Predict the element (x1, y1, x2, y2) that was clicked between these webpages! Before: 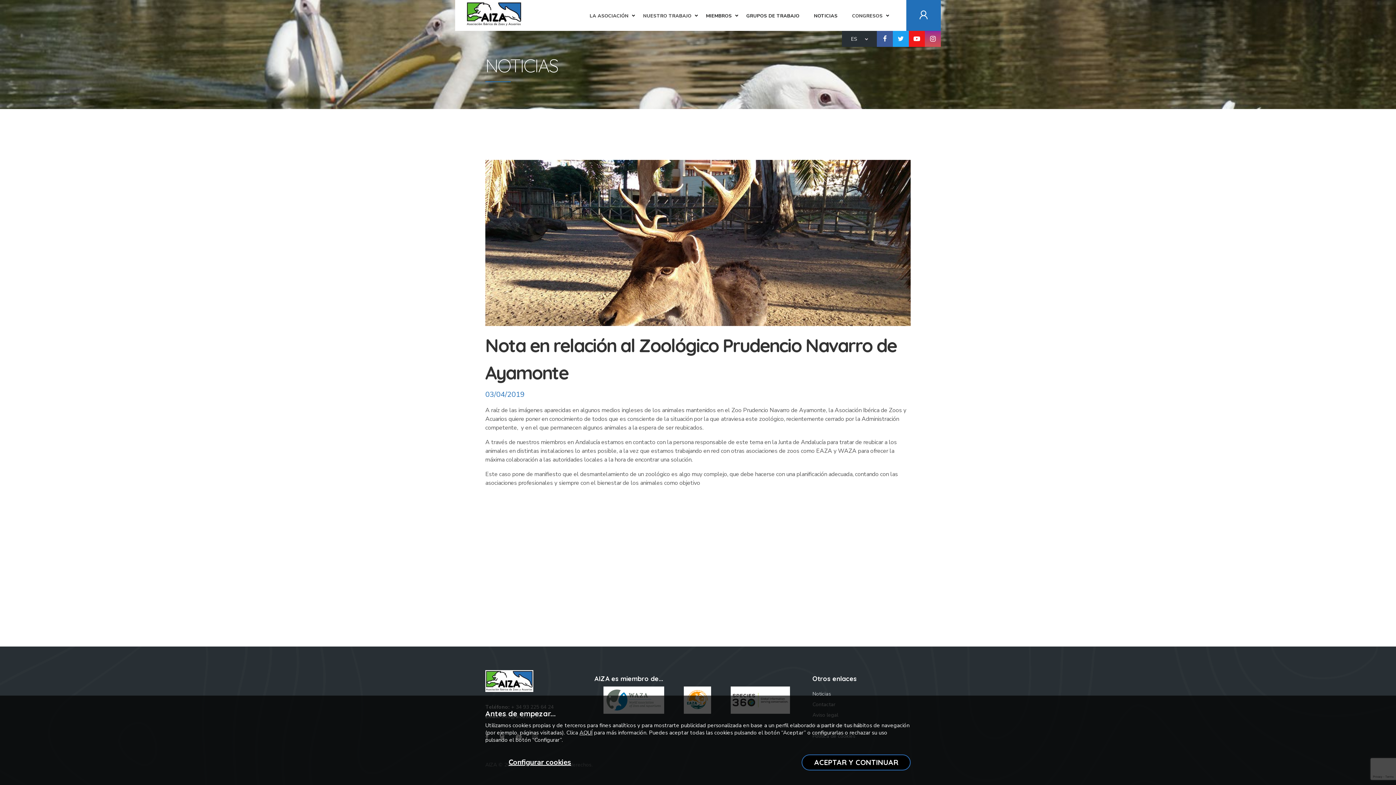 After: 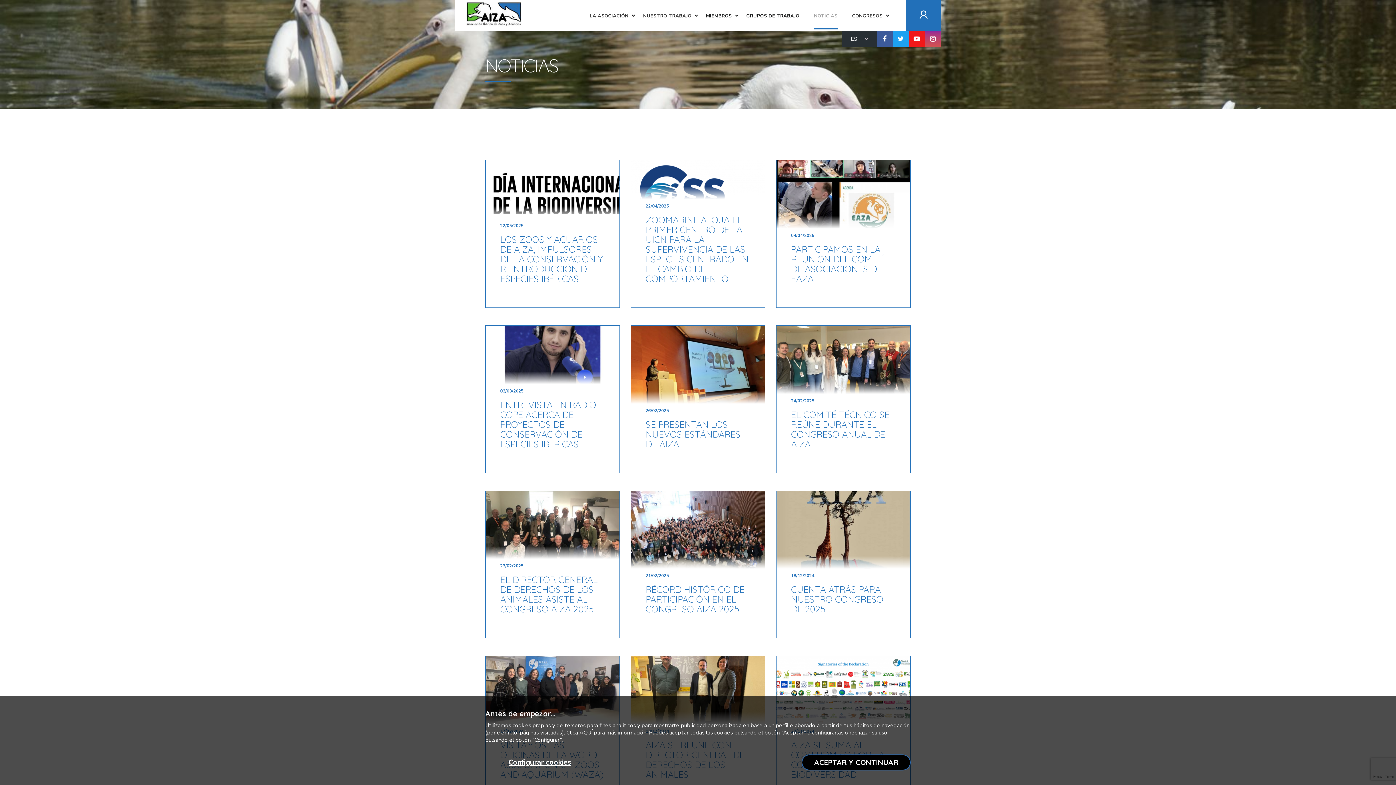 Action: label: Noticias bbox: (812, 690, 831, 697)